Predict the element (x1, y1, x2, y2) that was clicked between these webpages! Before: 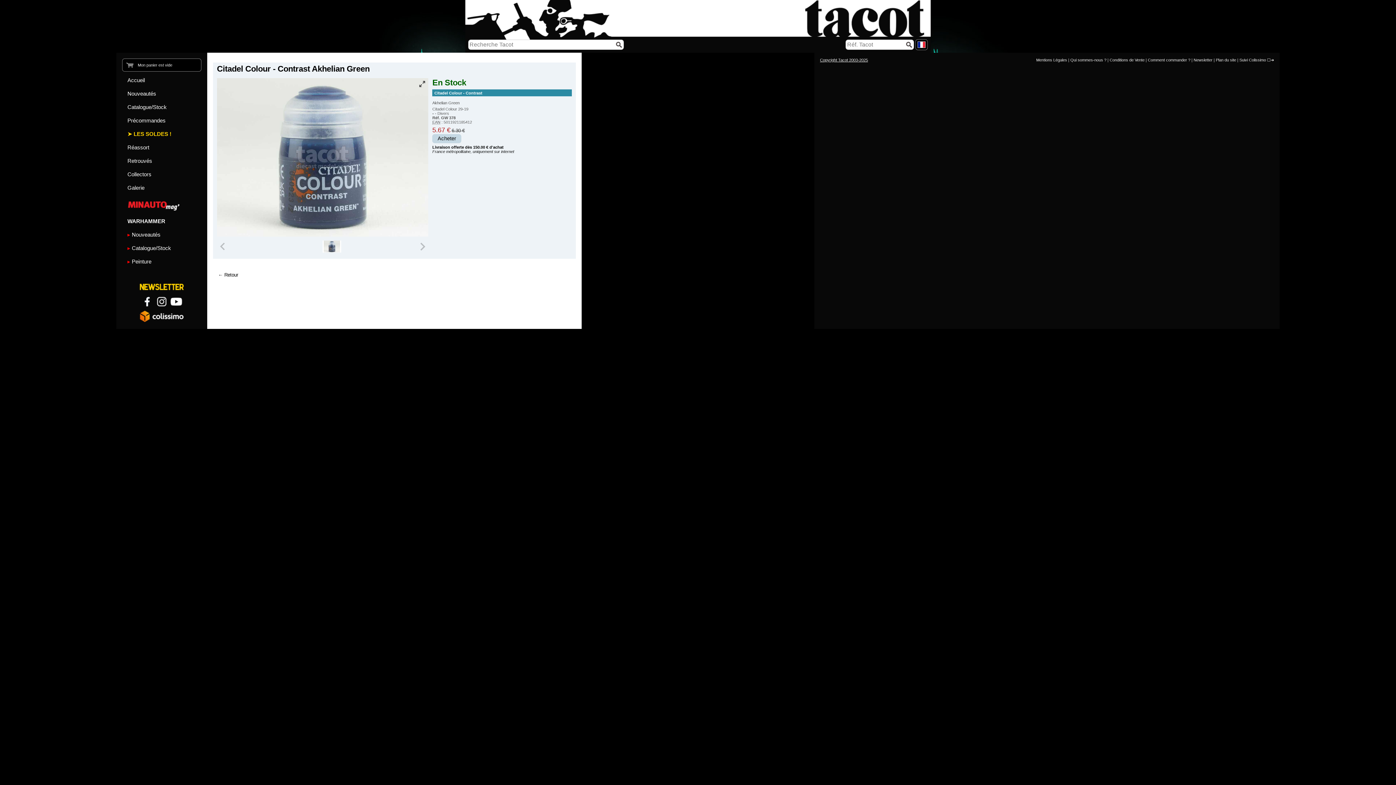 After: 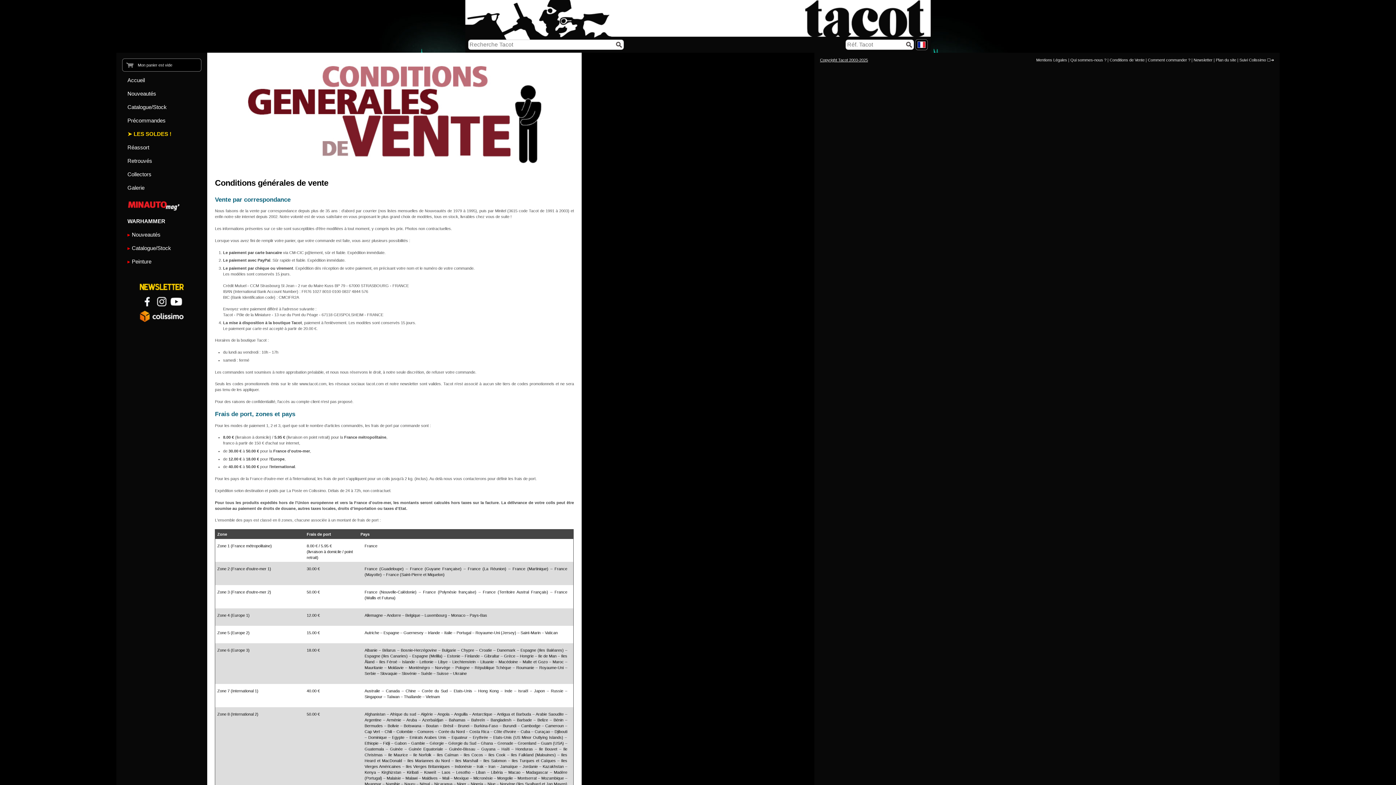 Action: label: Conditions de Vente bbox: (1109, 57, 1144, 62)